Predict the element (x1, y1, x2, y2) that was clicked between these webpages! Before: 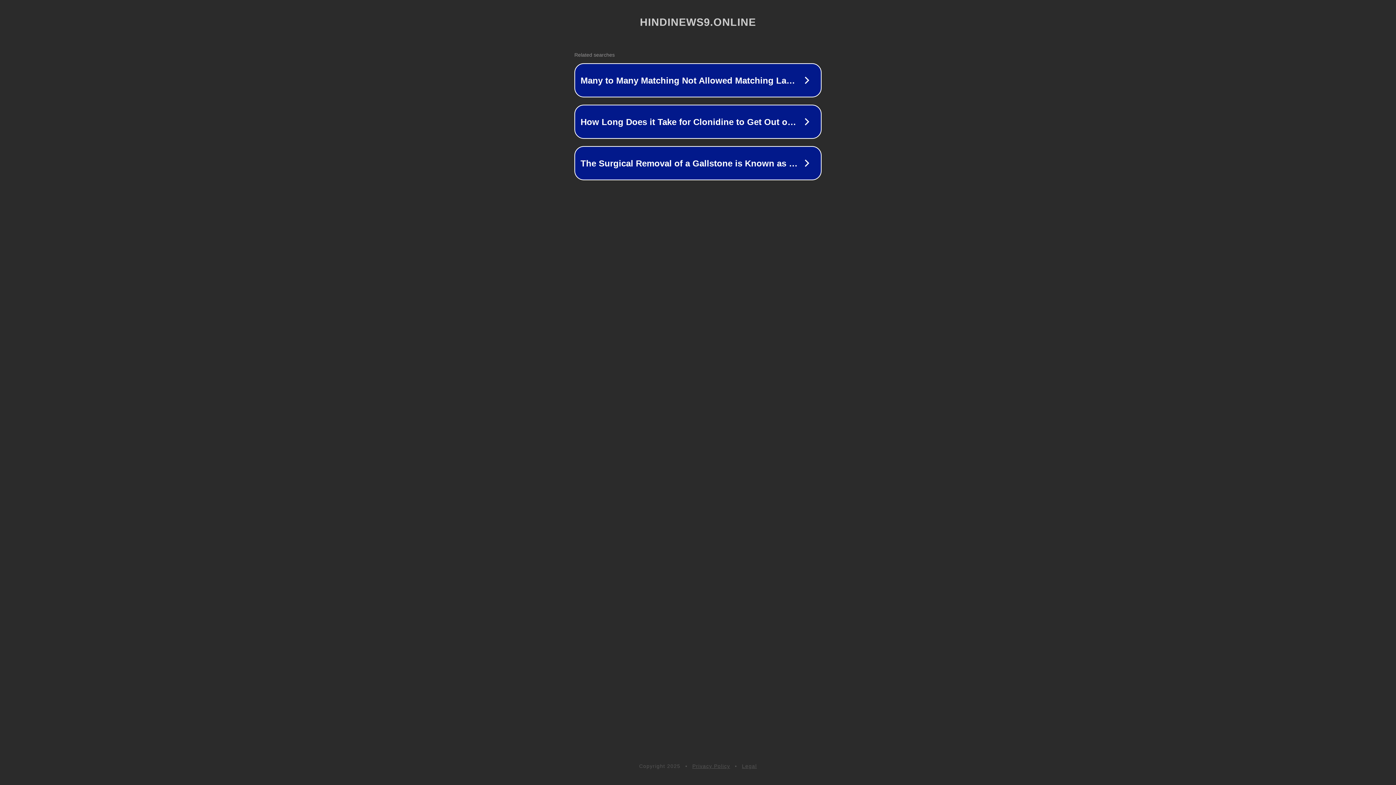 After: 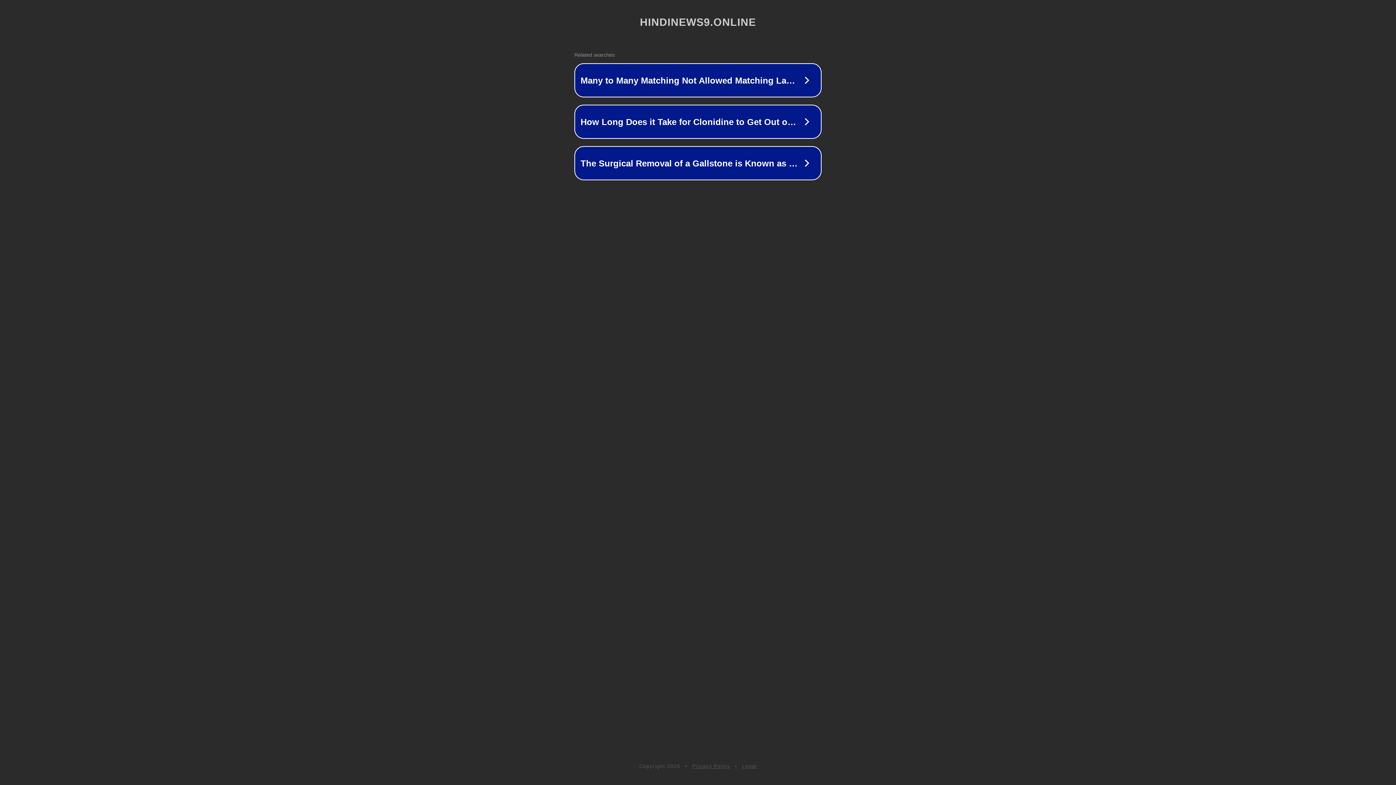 Action: label: Legal bbox: (742, 763, 757, 769)